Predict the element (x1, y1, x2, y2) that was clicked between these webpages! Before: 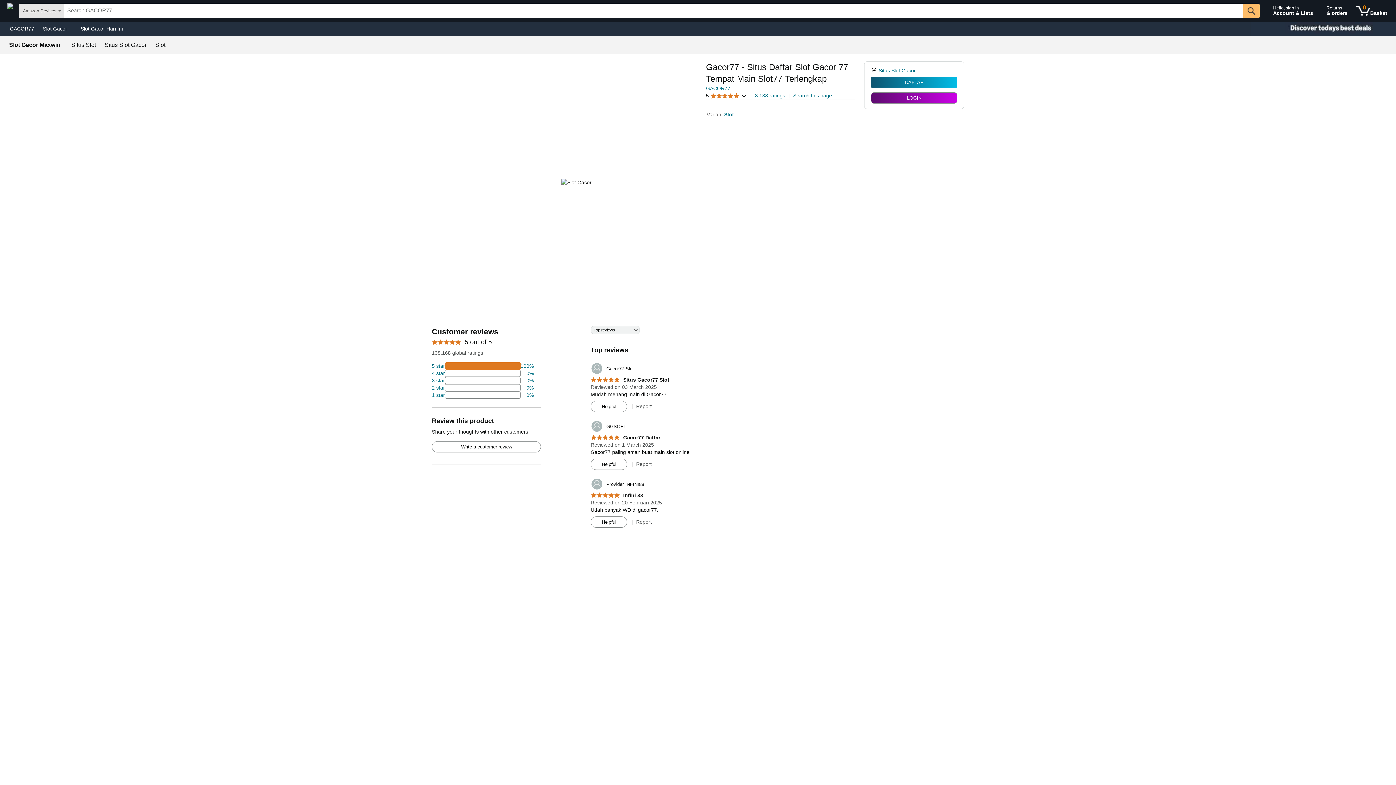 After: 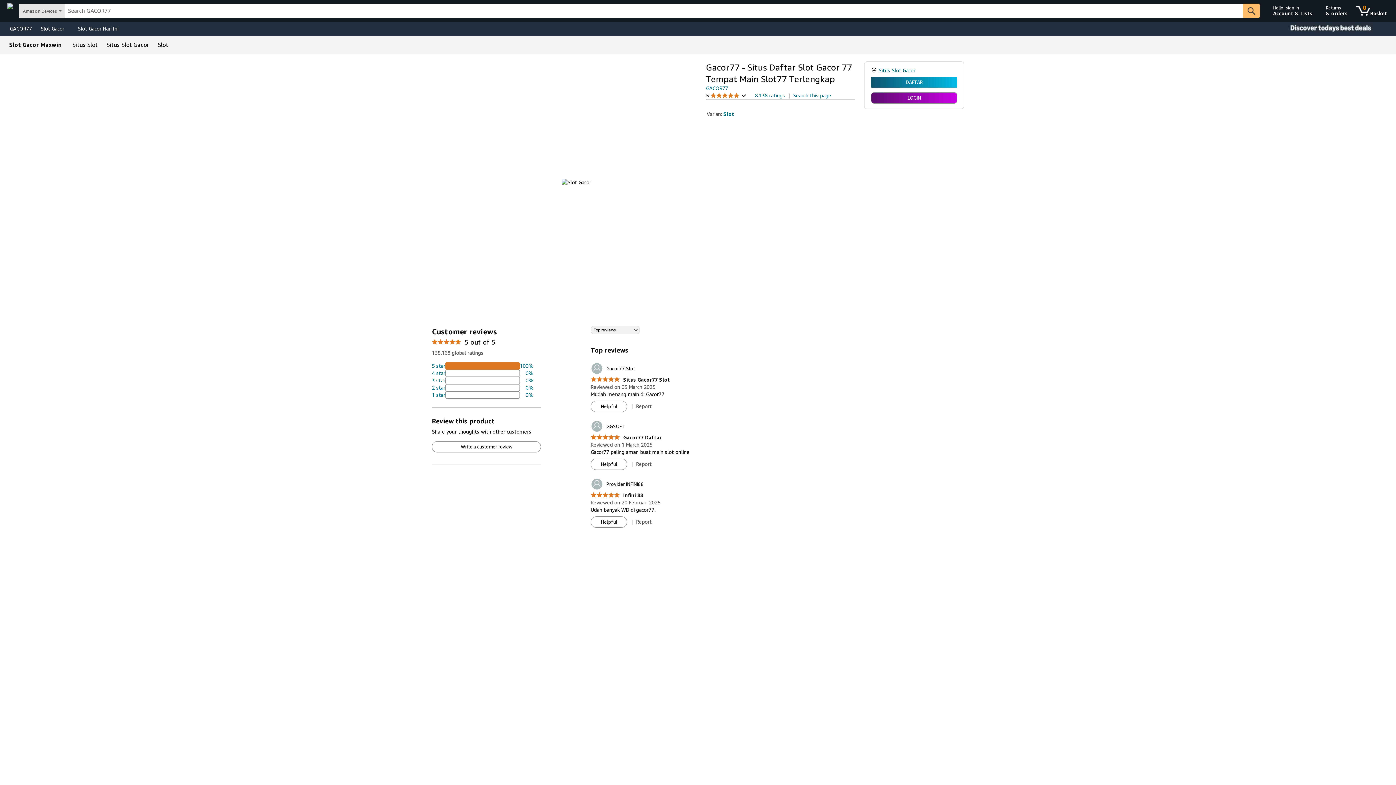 Action: bbox: (590, 362, 634, 375) label: 	Gacor77 Slot